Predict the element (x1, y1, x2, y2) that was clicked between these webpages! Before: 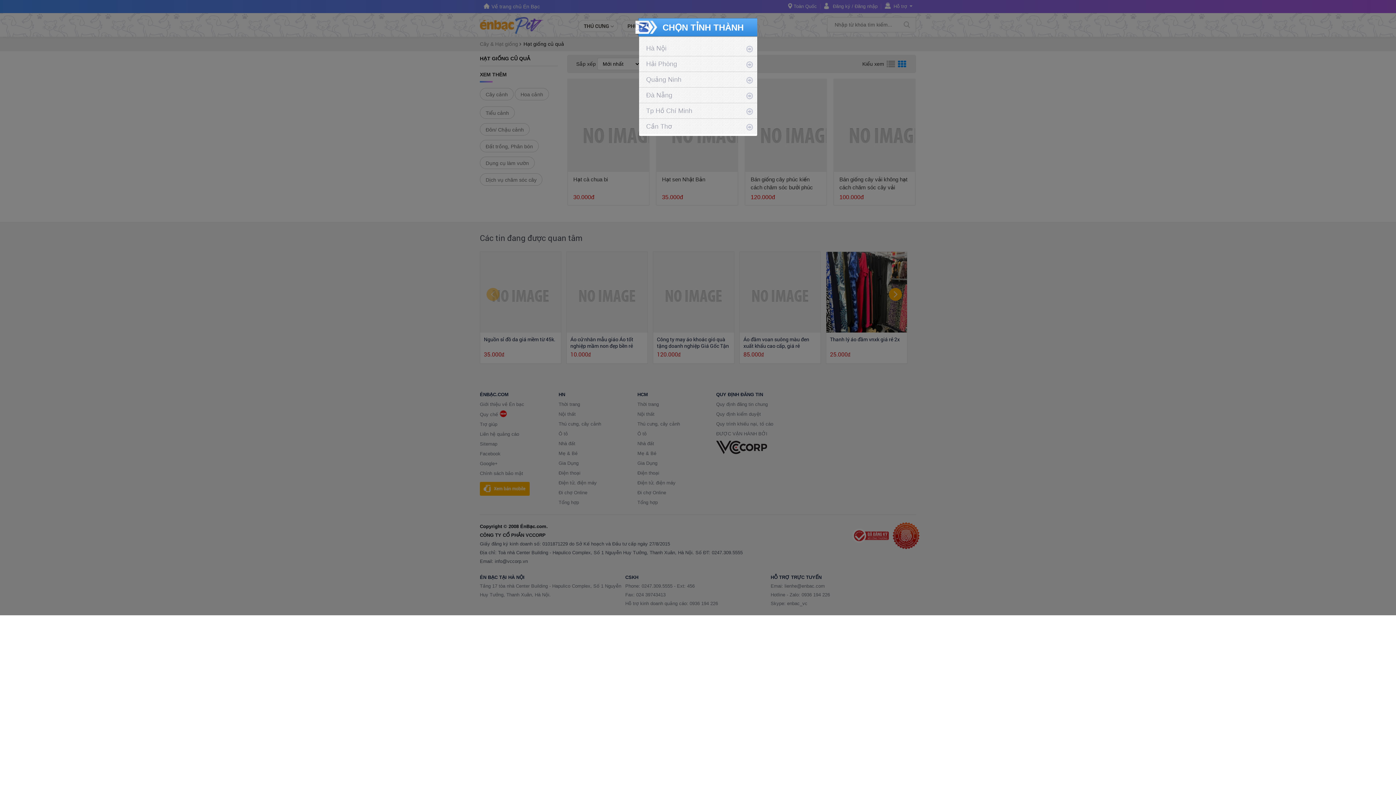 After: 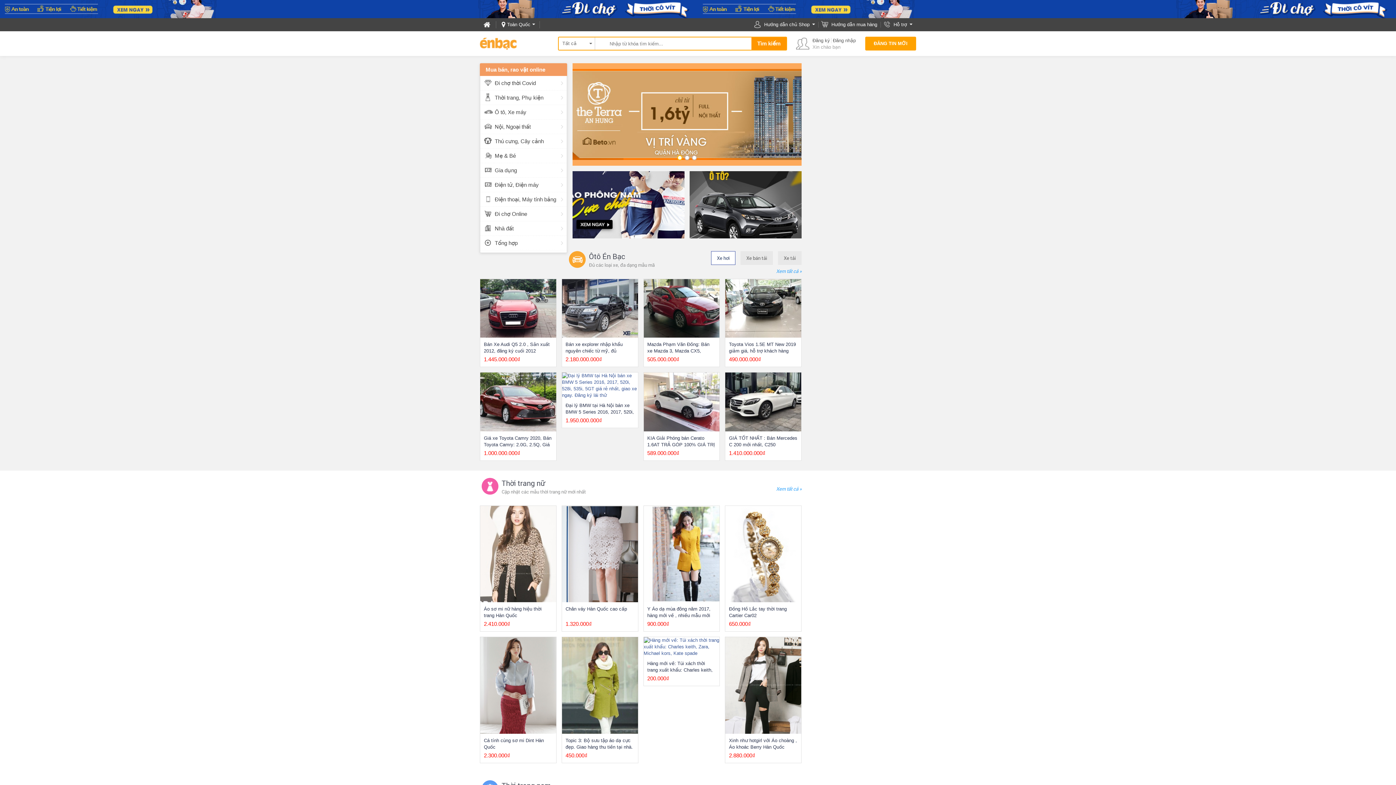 Action: label: Đà Nẵng bbox: (639, 87, 757, 102)